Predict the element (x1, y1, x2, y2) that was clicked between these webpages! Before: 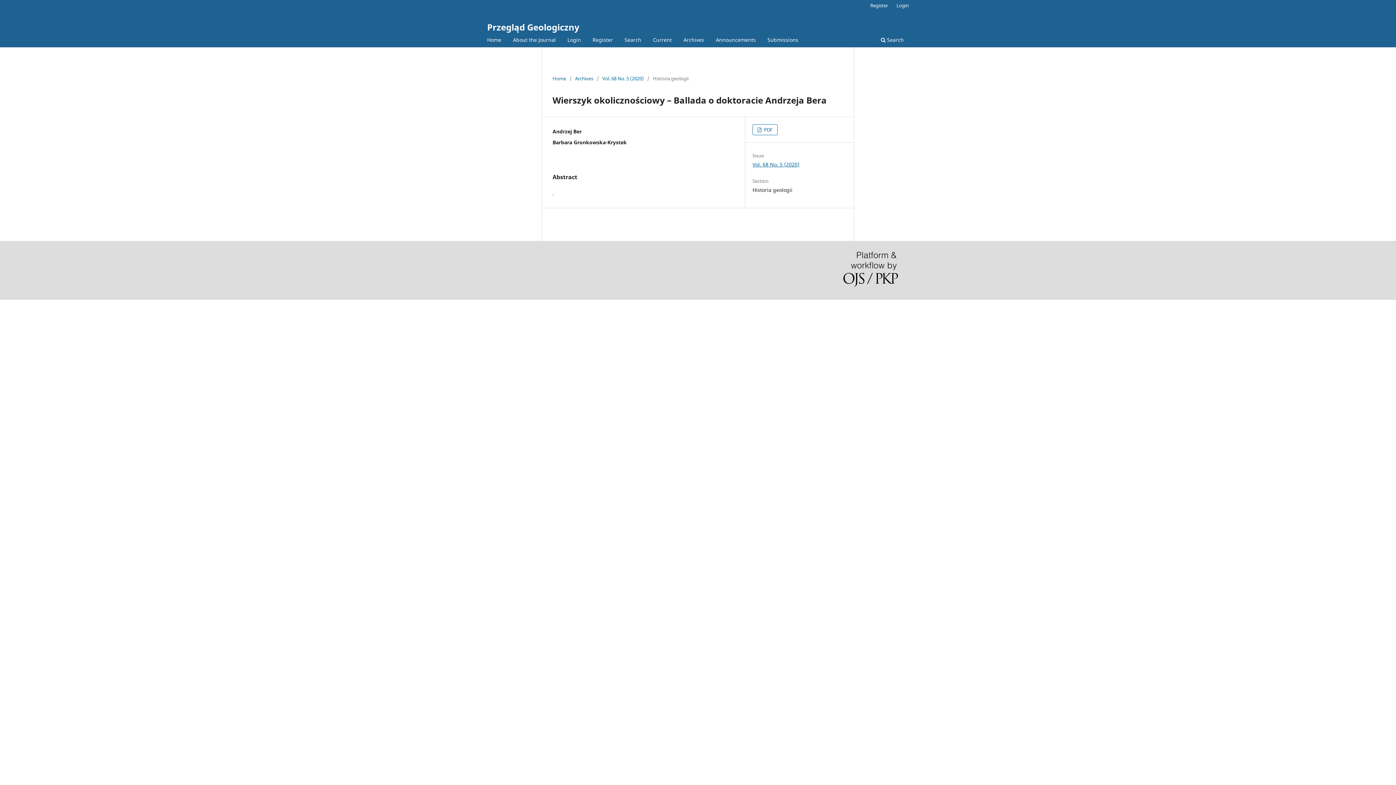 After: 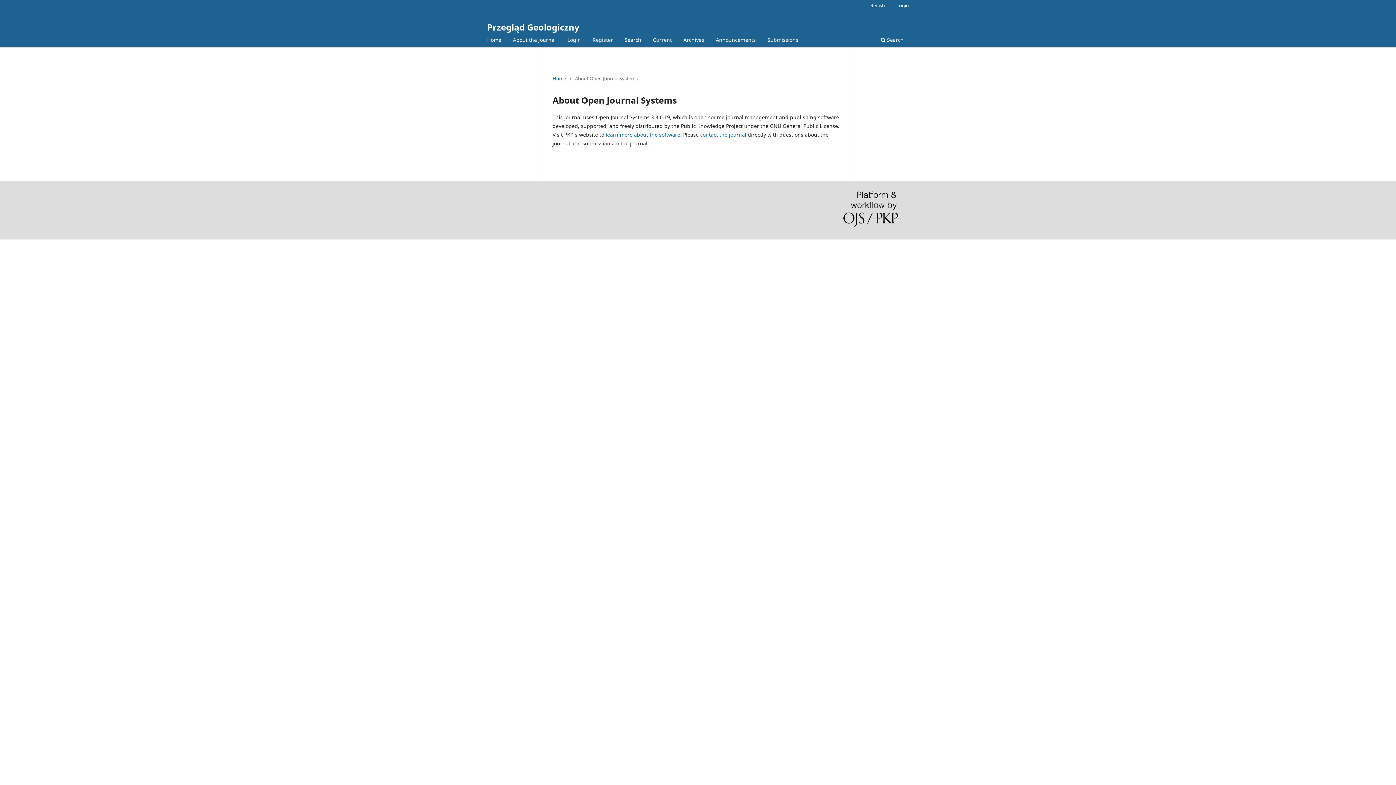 Action: bbox: (843, 251, 898, 289)